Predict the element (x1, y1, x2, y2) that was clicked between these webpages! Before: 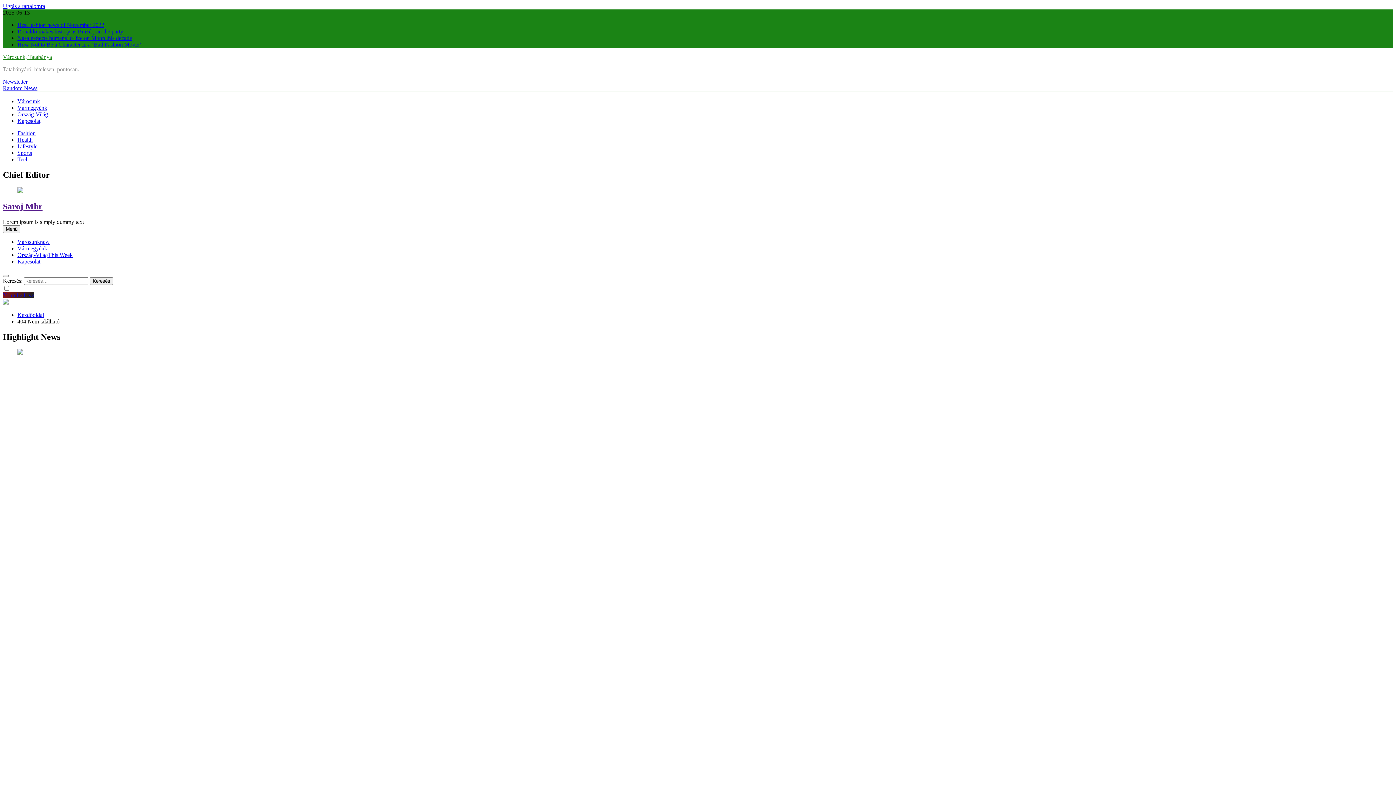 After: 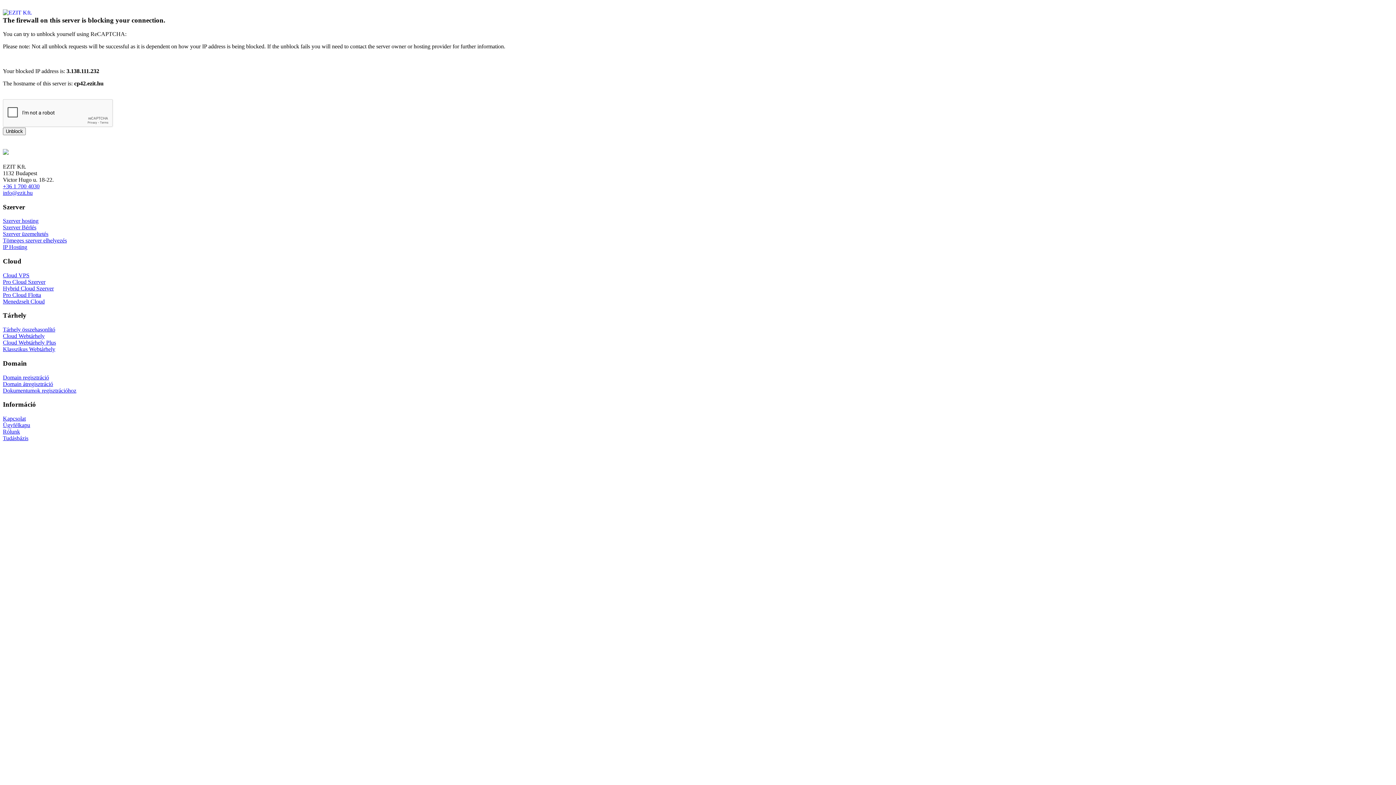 Action: bbox: (17, 111, 48, 117) label: Ország-Világ